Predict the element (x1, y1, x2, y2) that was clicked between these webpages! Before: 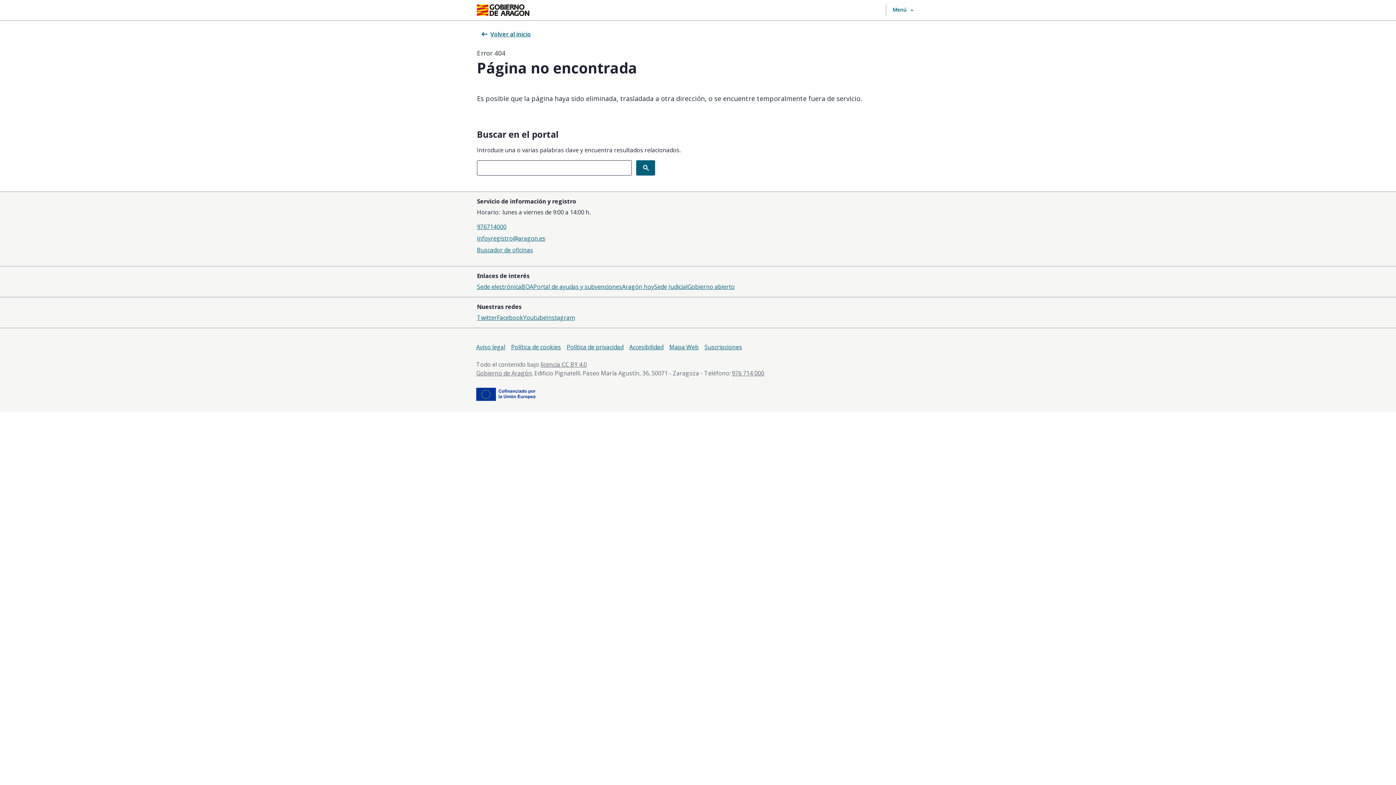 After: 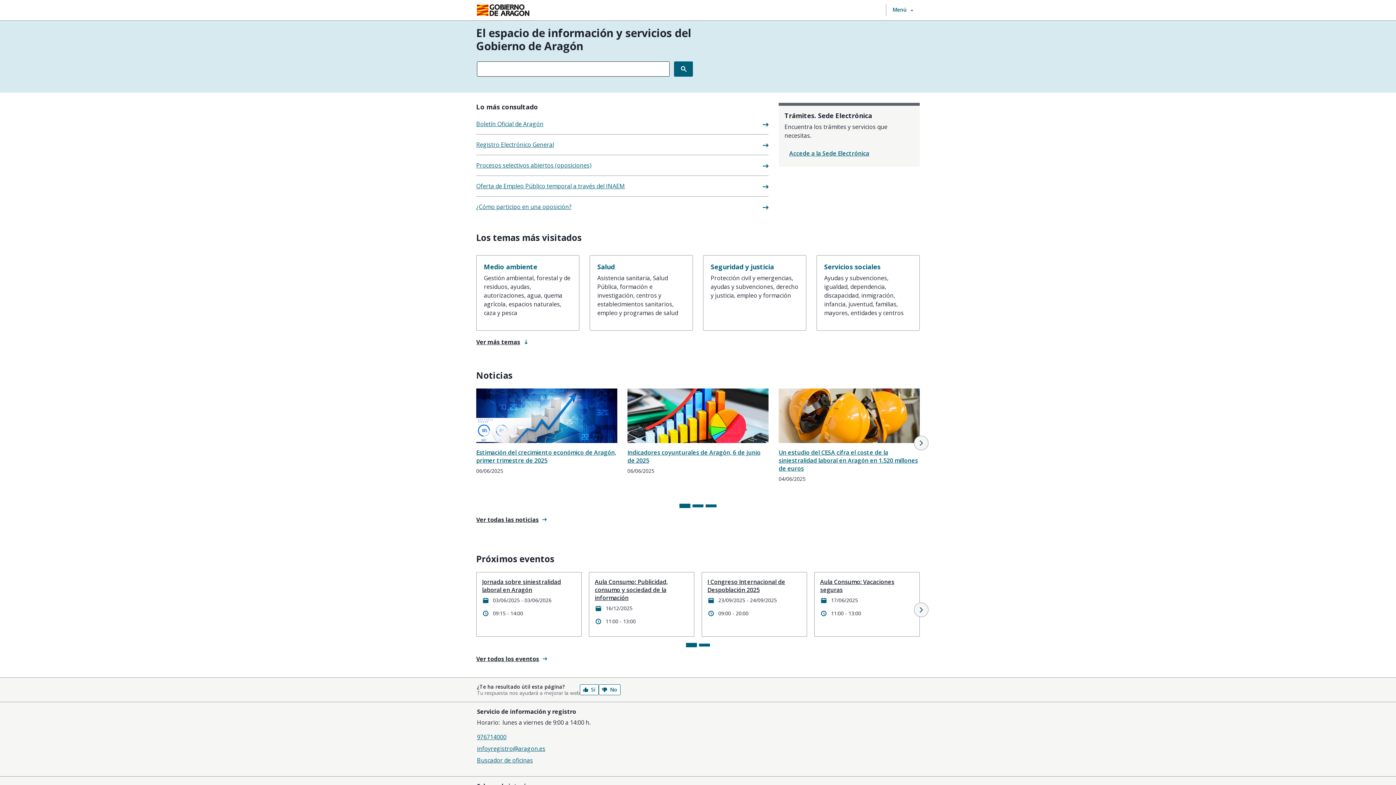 Action: label: Inicio Portal del Gobierno de Aragón bbox: (477, 4, 529, 16)